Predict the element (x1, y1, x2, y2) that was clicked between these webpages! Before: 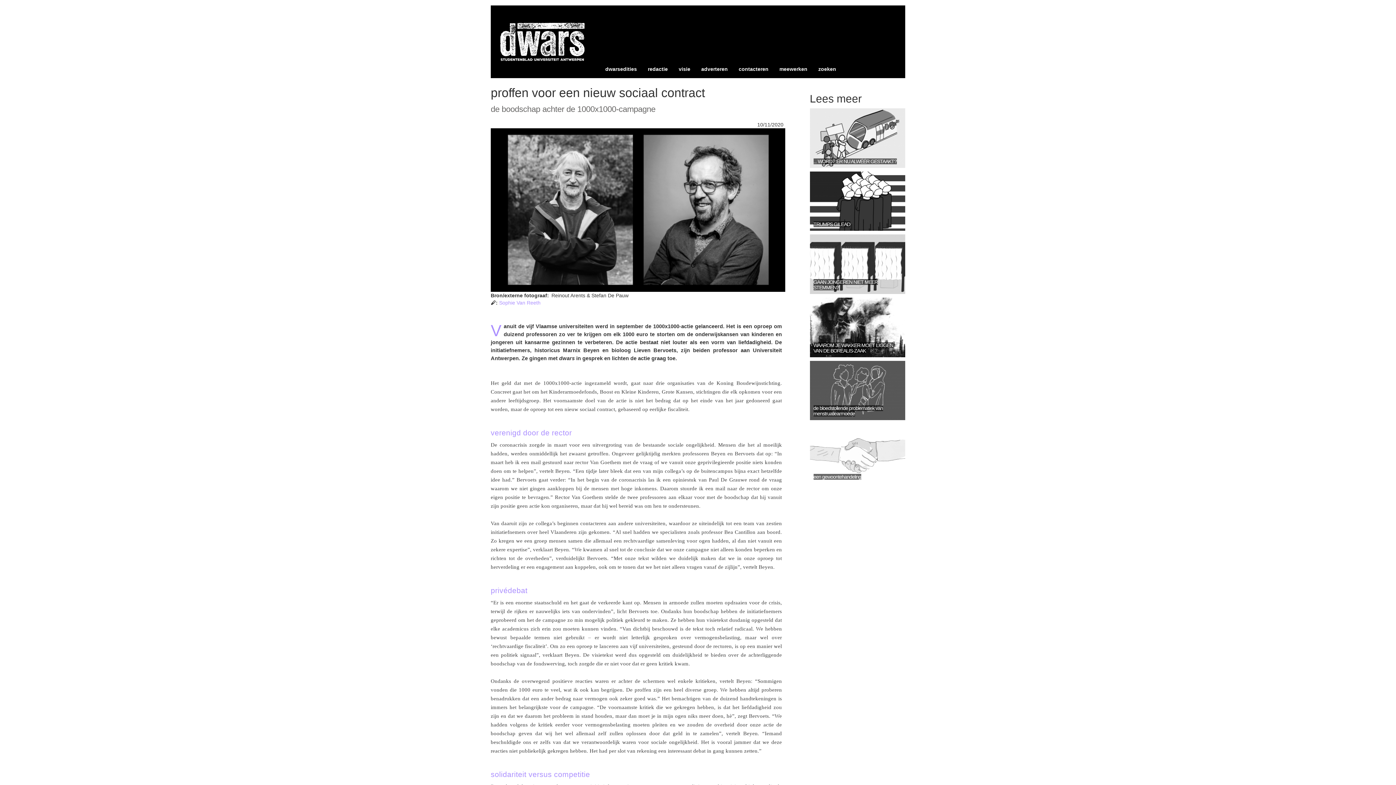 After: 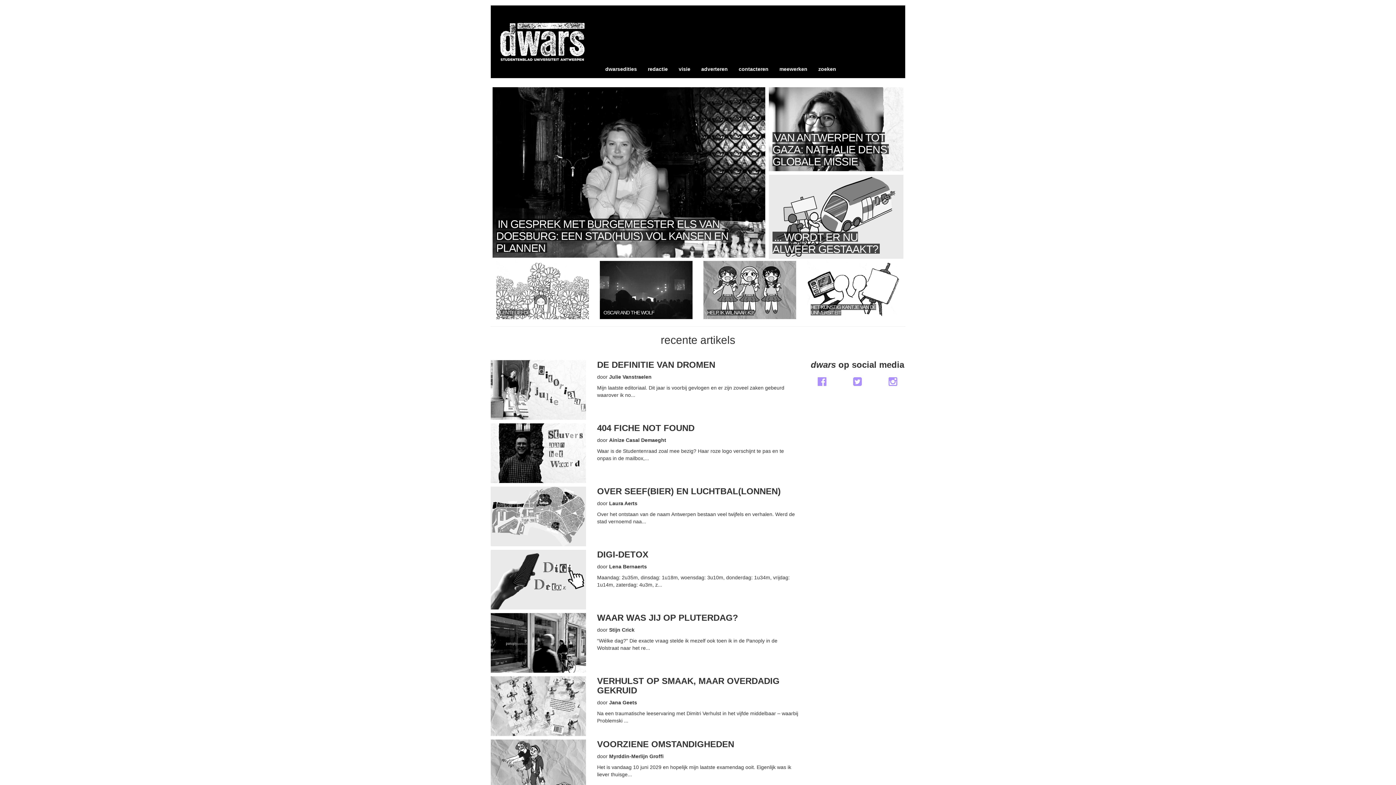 Action: bbox: (490, 5, 594, 78)